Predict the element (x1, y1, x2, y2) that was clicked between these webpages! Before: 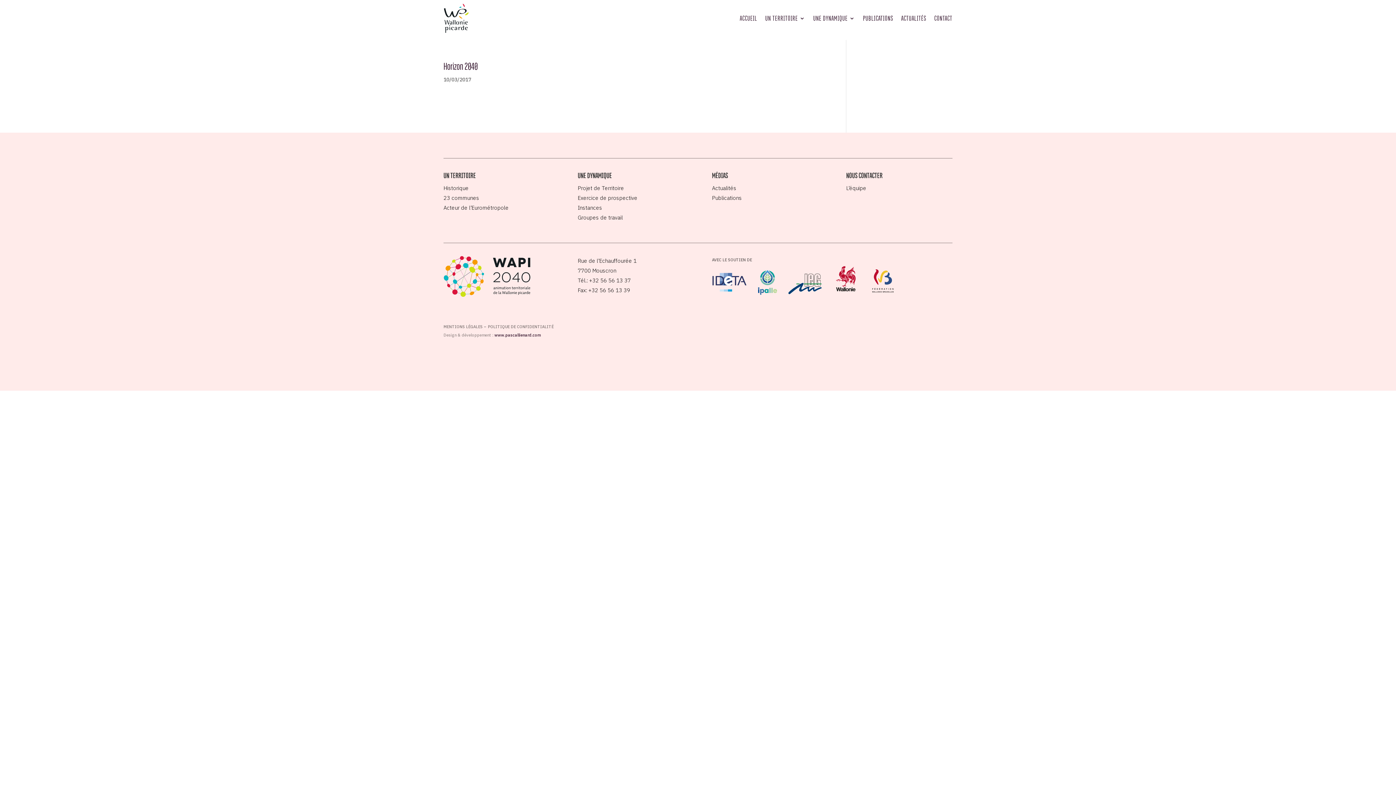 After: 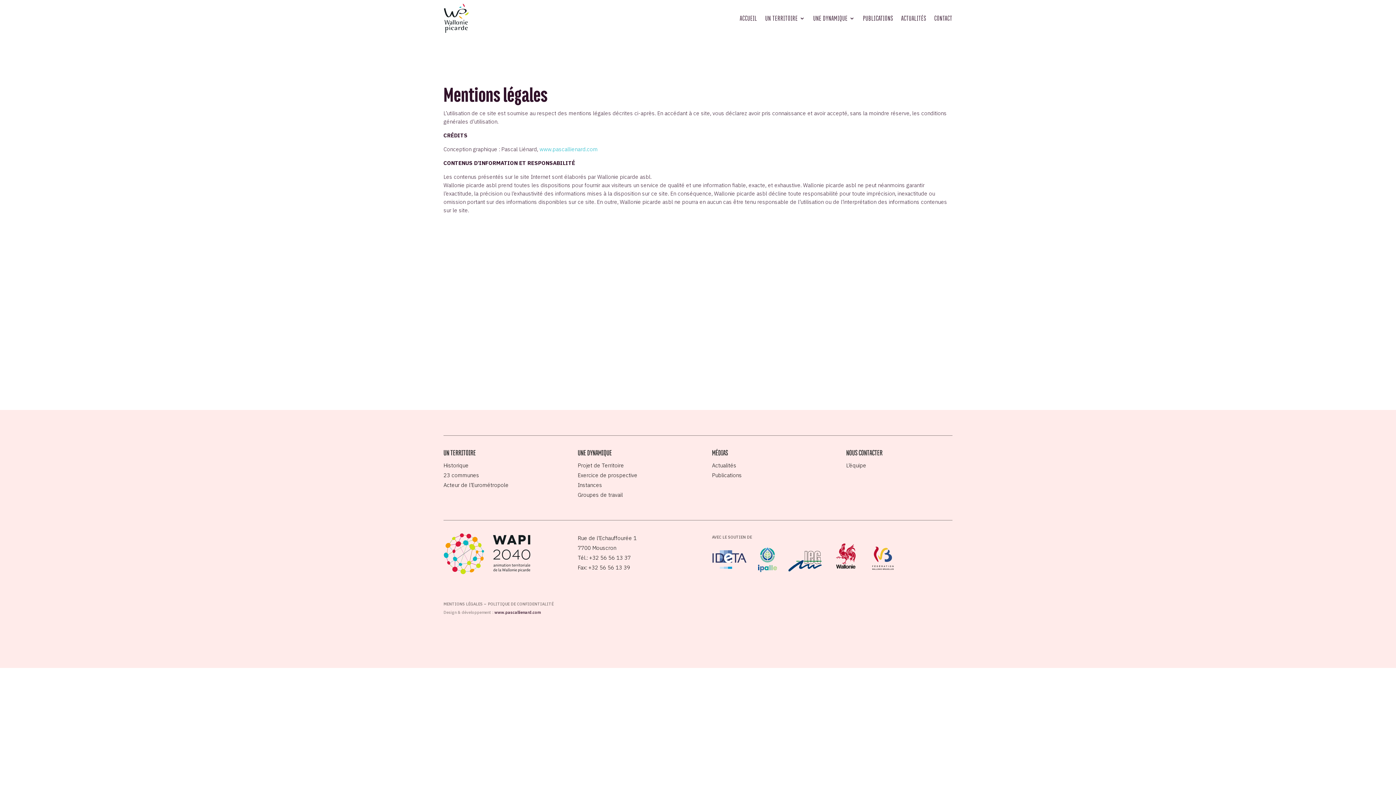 Action: label: MENTIONS LÉGALES bbox: (443, 324, 482, 329)